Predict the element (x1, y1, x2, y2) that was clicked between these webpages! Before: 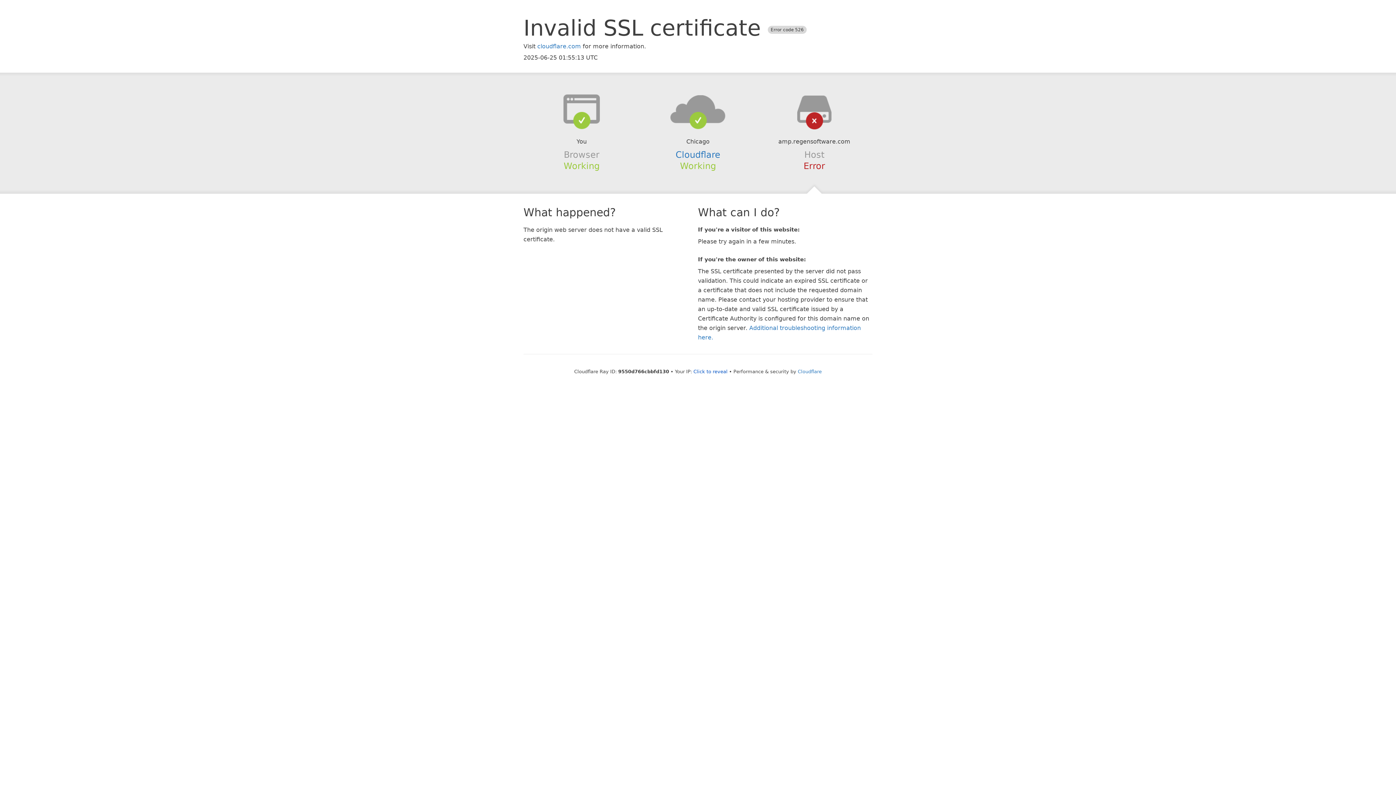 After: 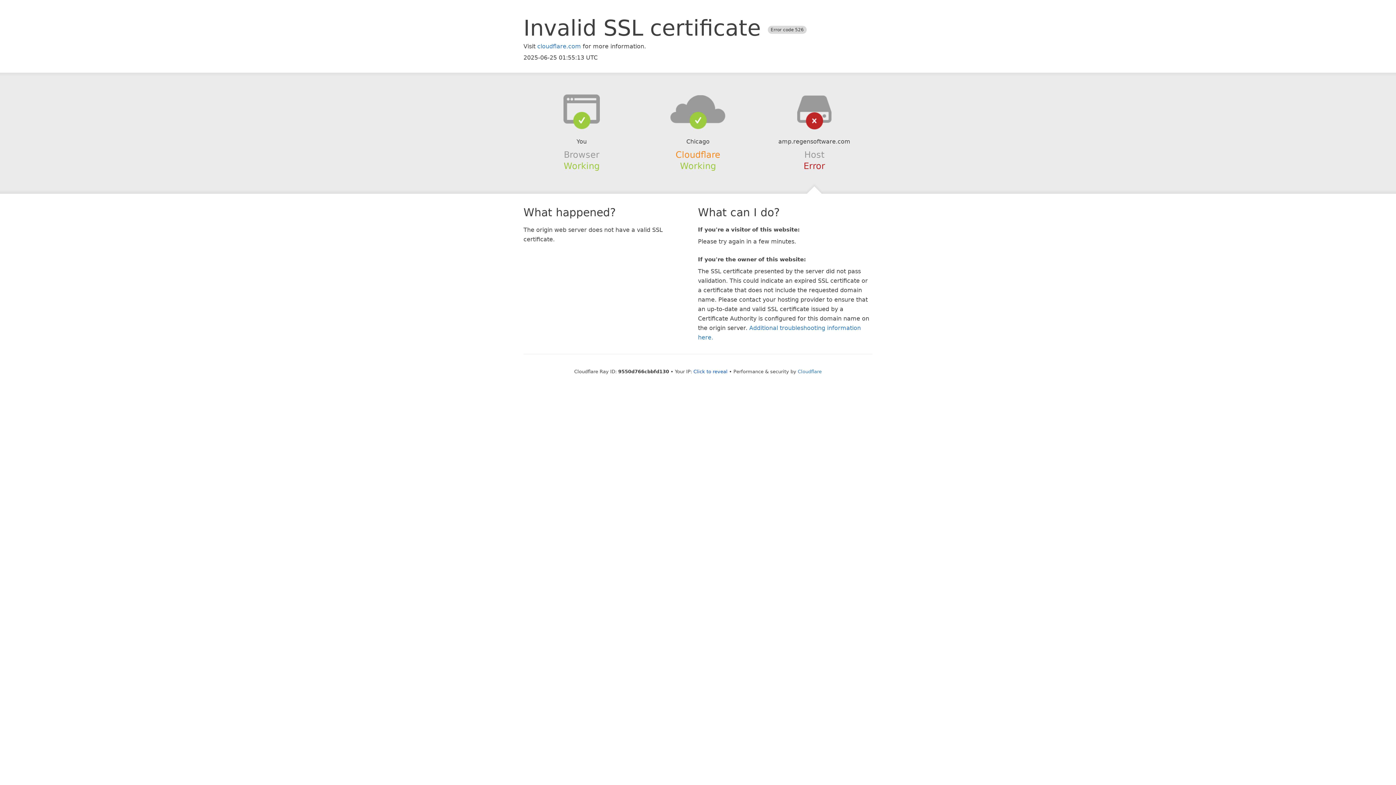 Action: label: Cloudflare bbox: (675, 149, 720, 159)